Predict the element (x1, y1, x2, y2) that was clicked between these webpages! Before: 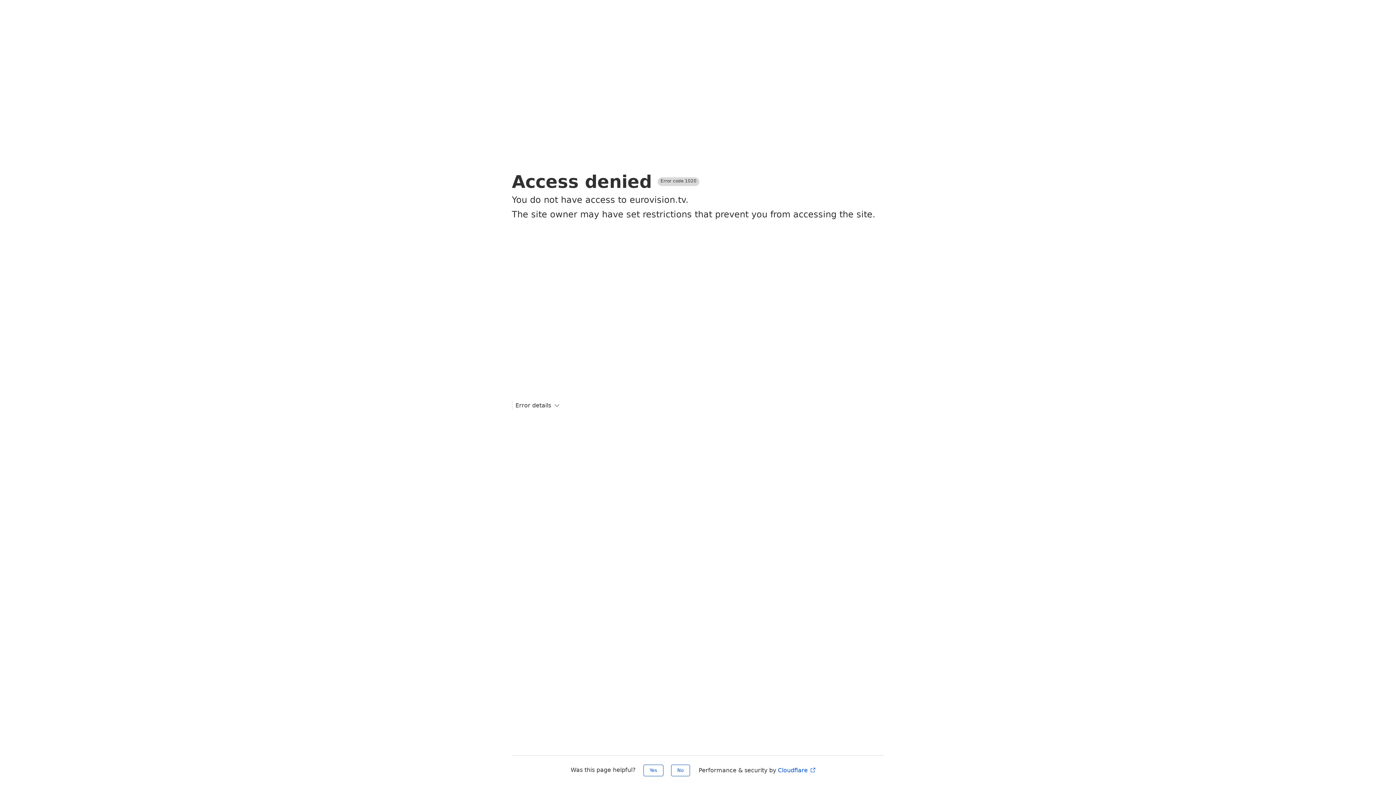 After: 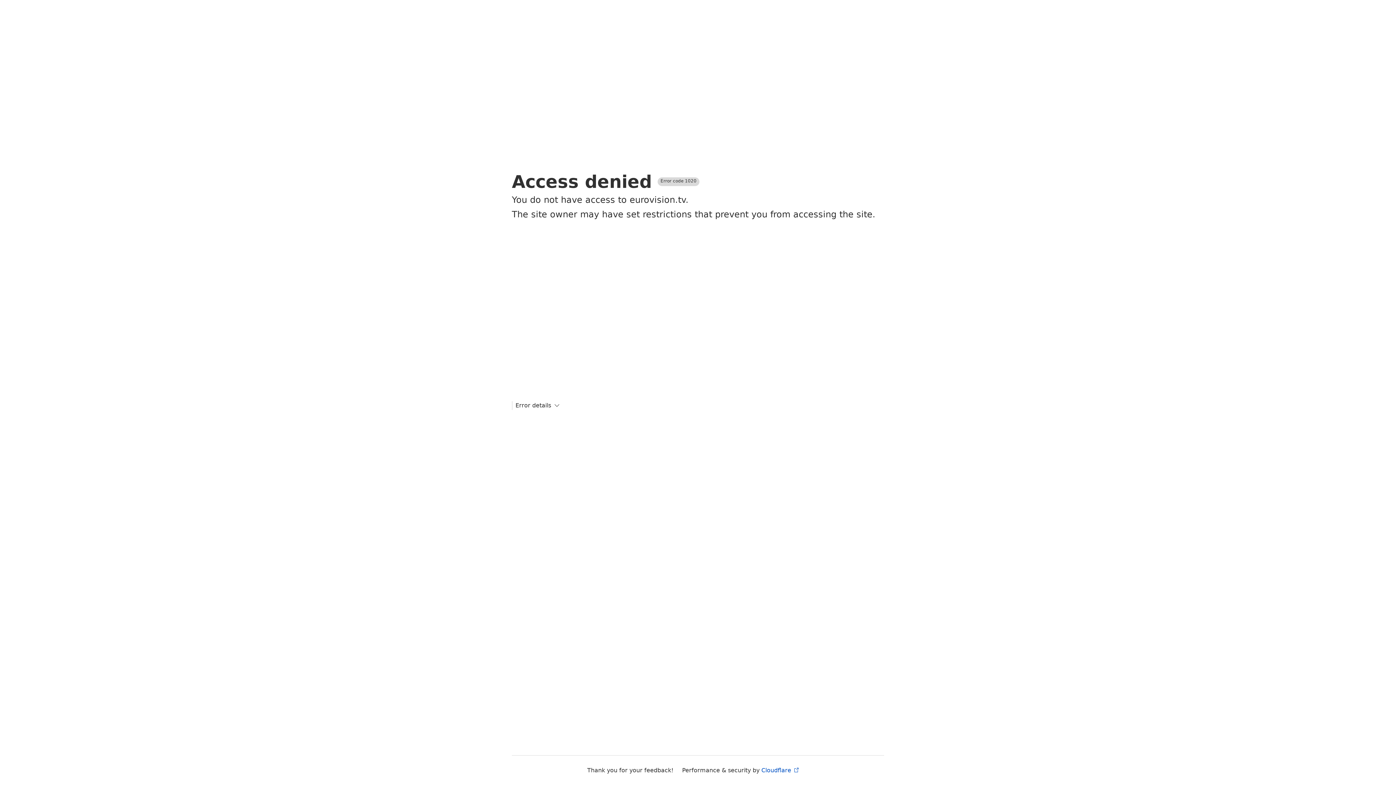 Action: label: No bbox: (671, 765, 690, 776)